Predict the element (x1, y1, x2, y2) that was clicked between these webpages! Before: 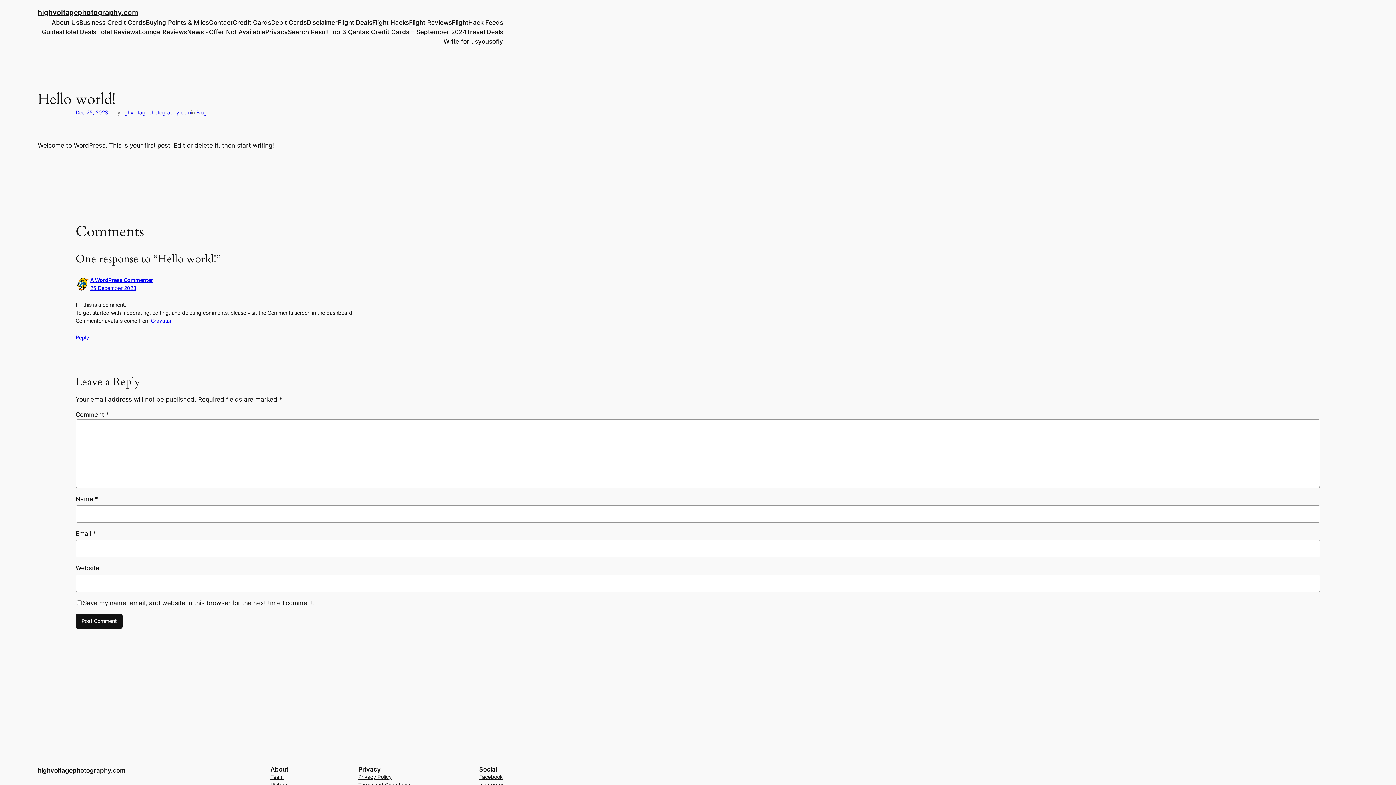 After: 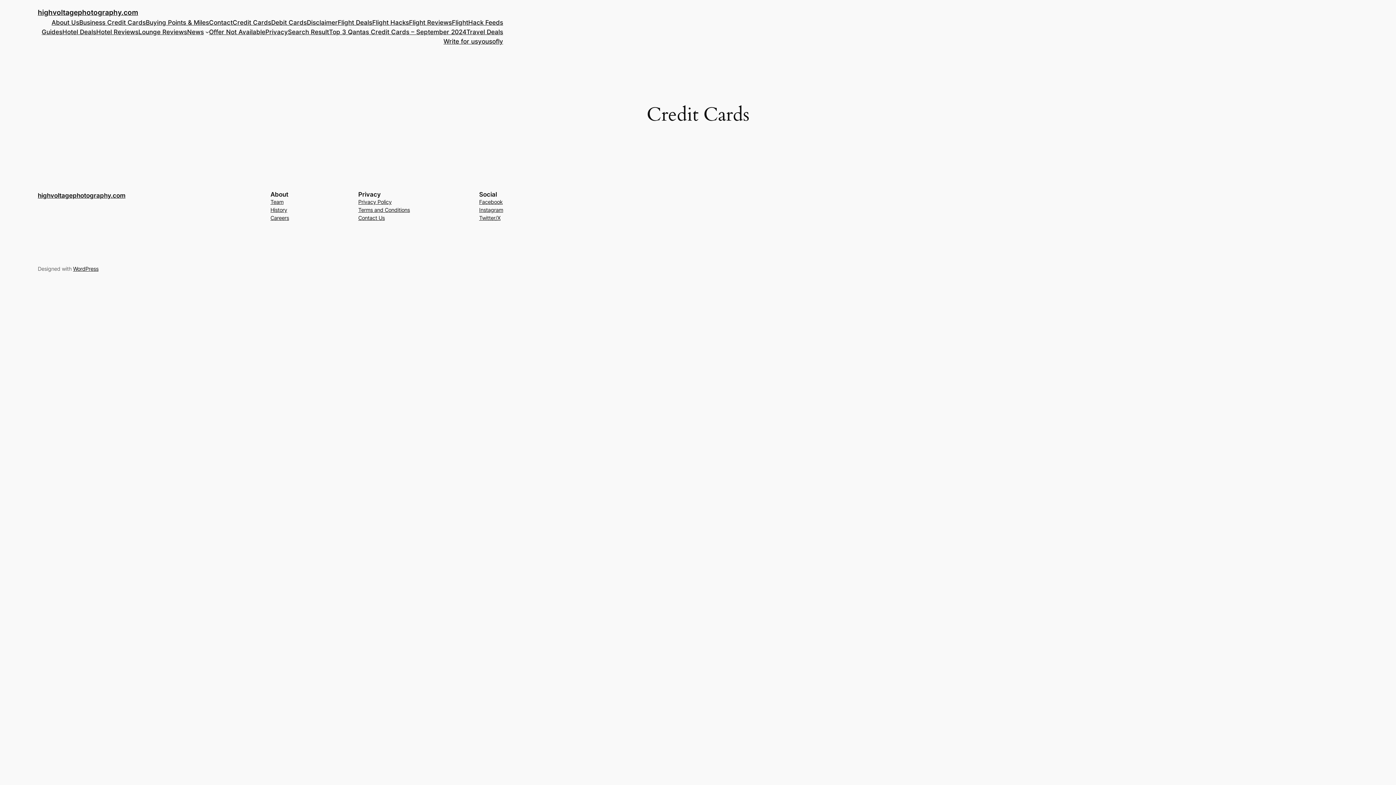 Action: bbox: (232, 17, 271, 27) label: Credit Cards